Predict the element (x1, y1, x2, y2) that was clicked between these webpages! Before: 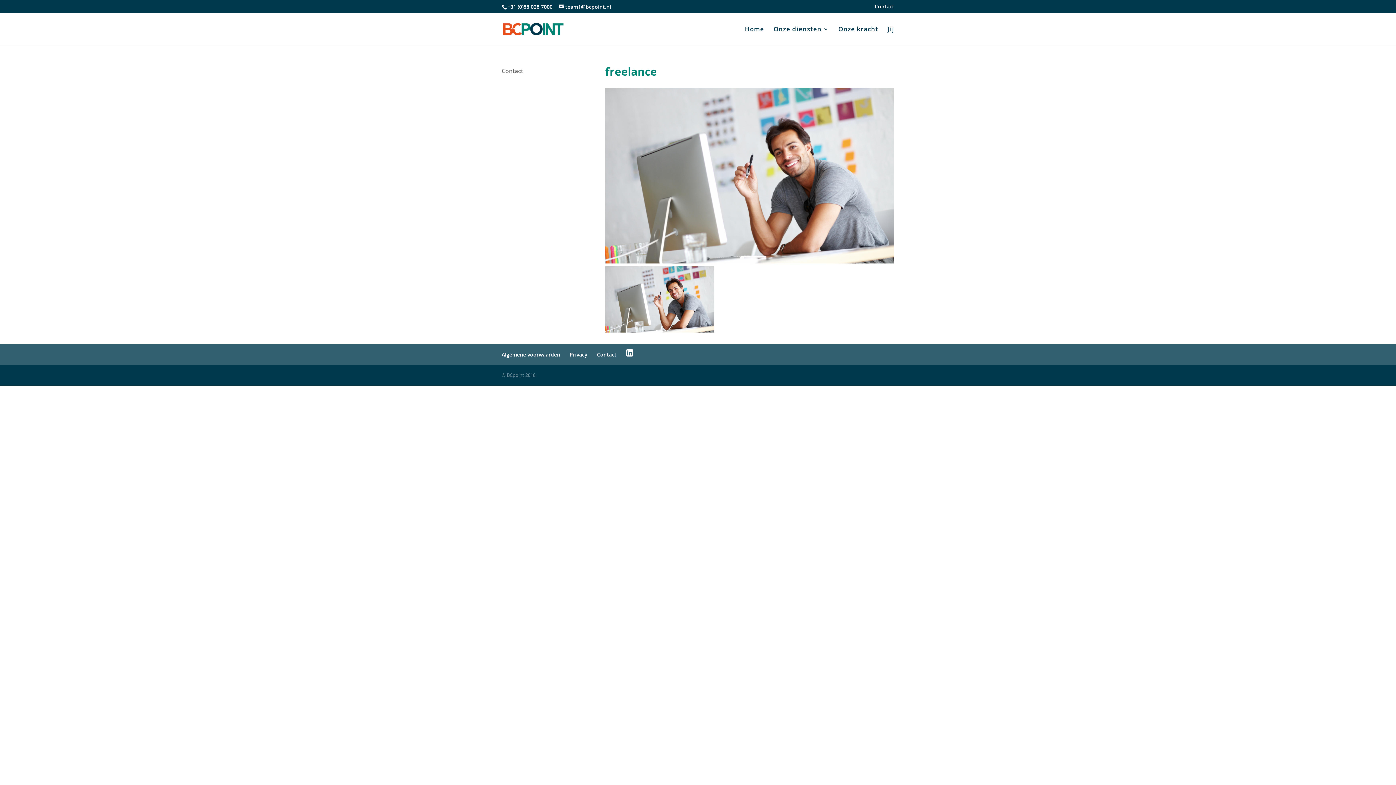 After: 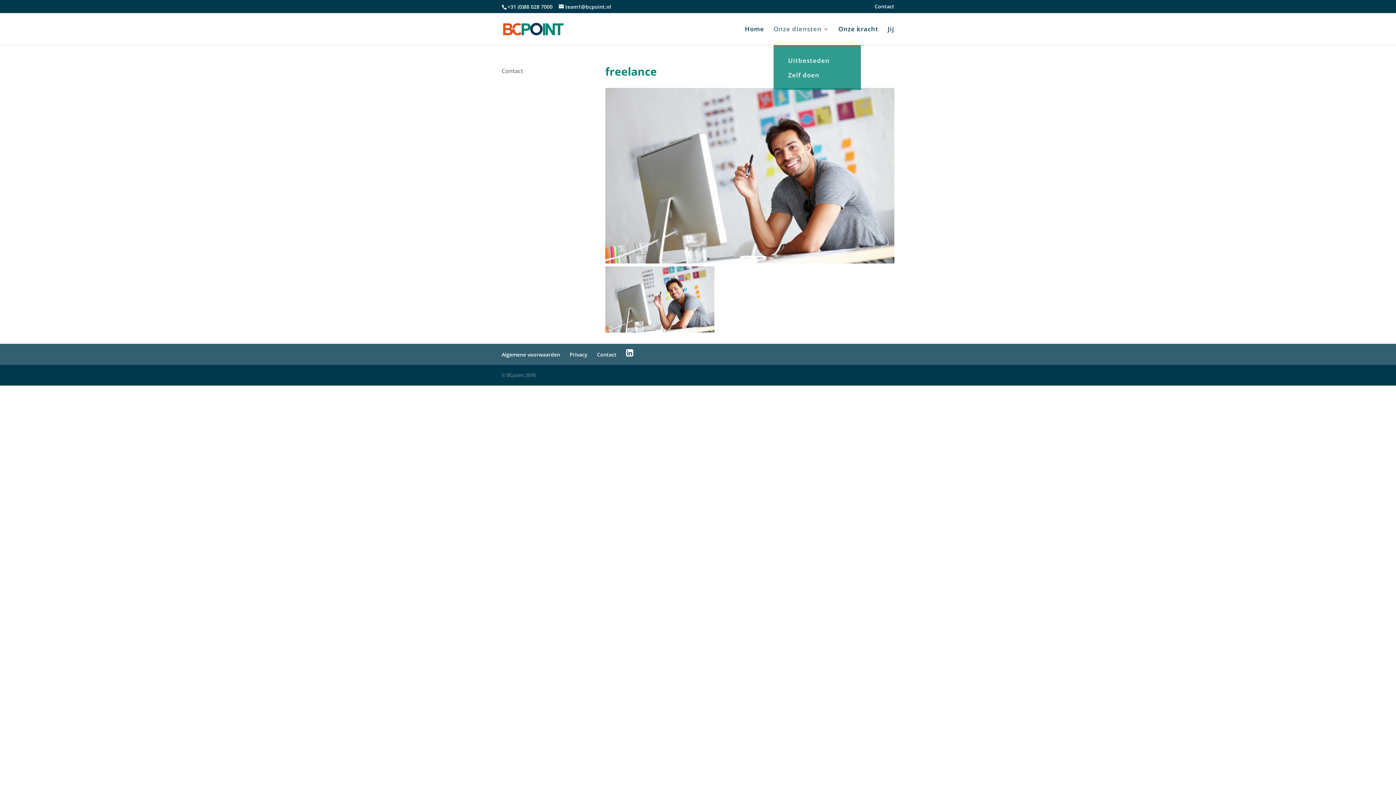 Action: bbox: (773, 26, 829, 45) label: Onze diensten